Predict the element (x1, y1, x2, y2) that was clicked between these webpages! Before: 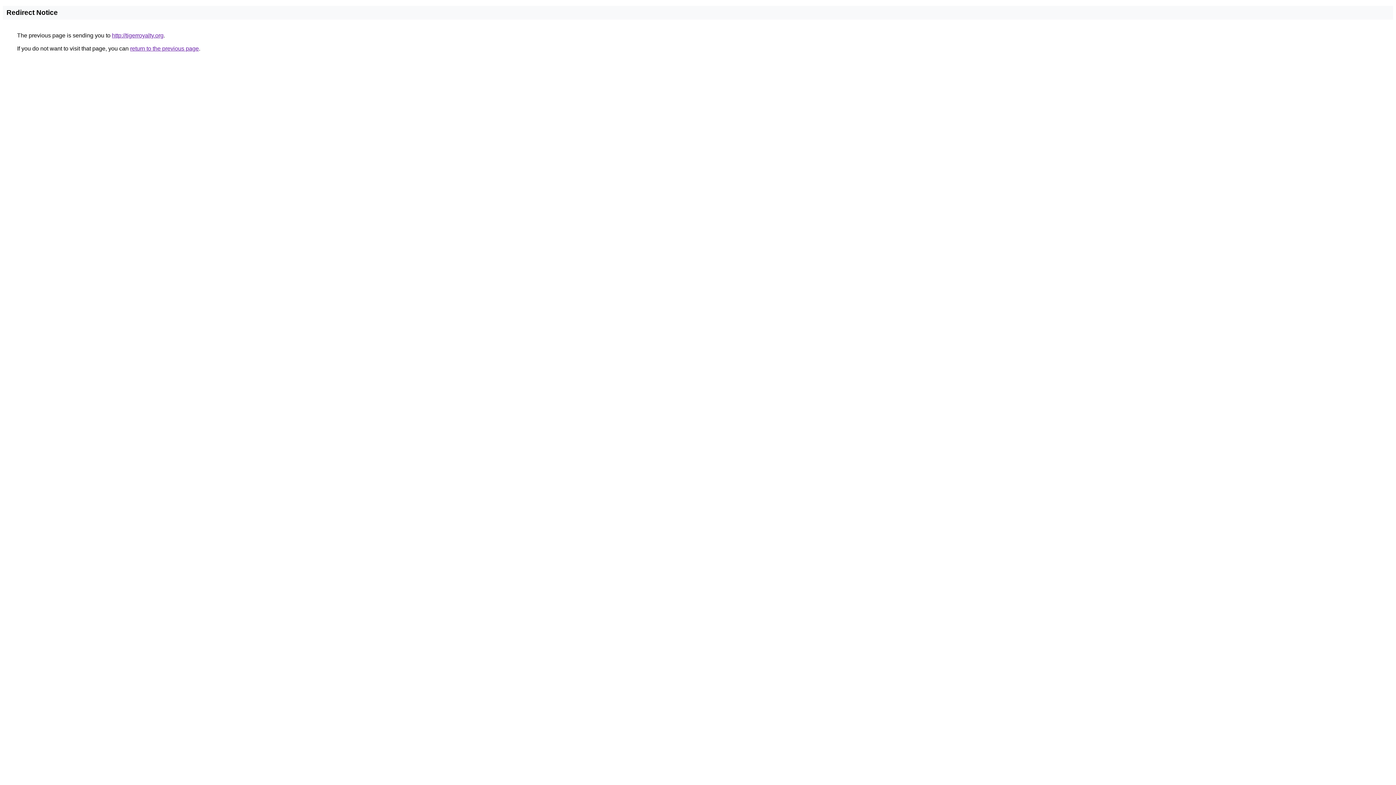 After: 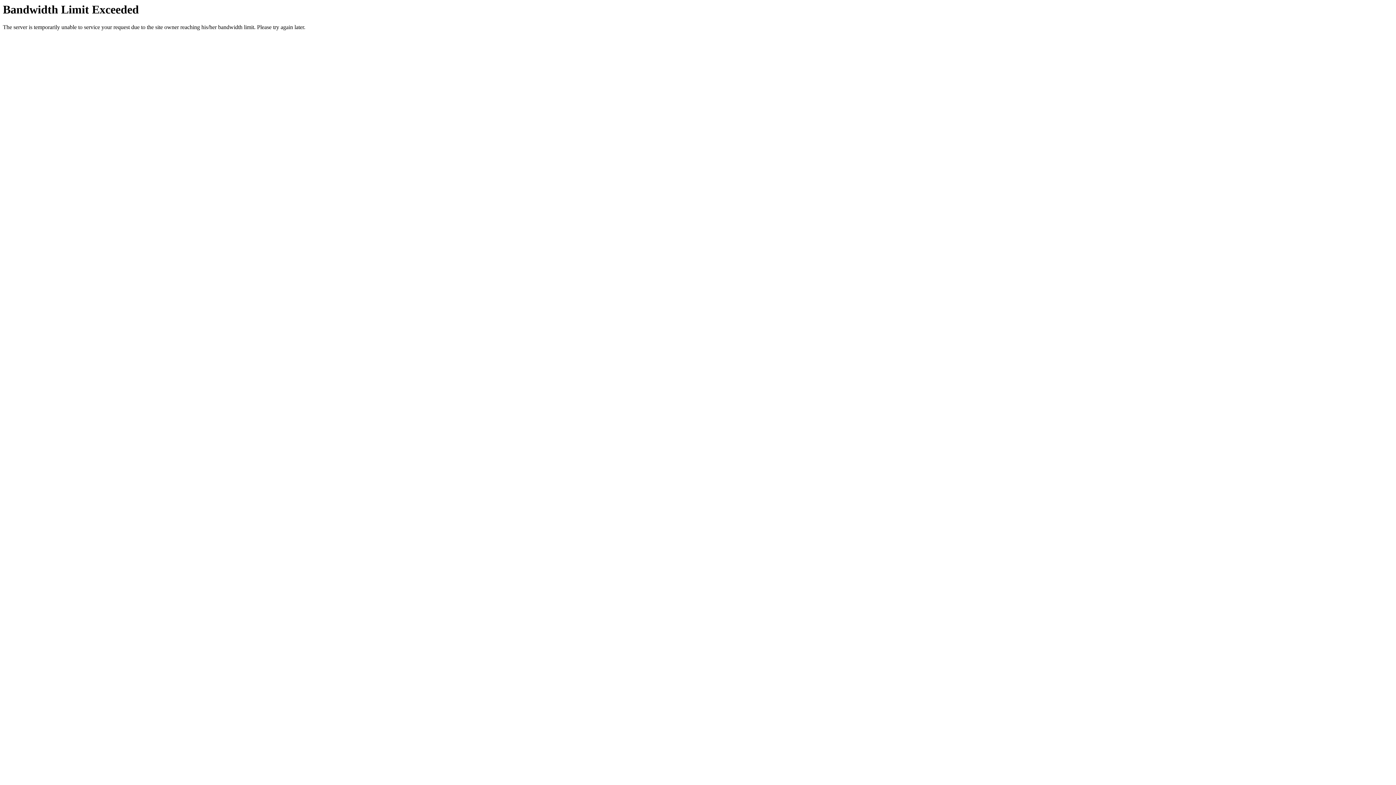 Action: label: http://tigerroyalty.org bbox: (112, 32, 163, 38)